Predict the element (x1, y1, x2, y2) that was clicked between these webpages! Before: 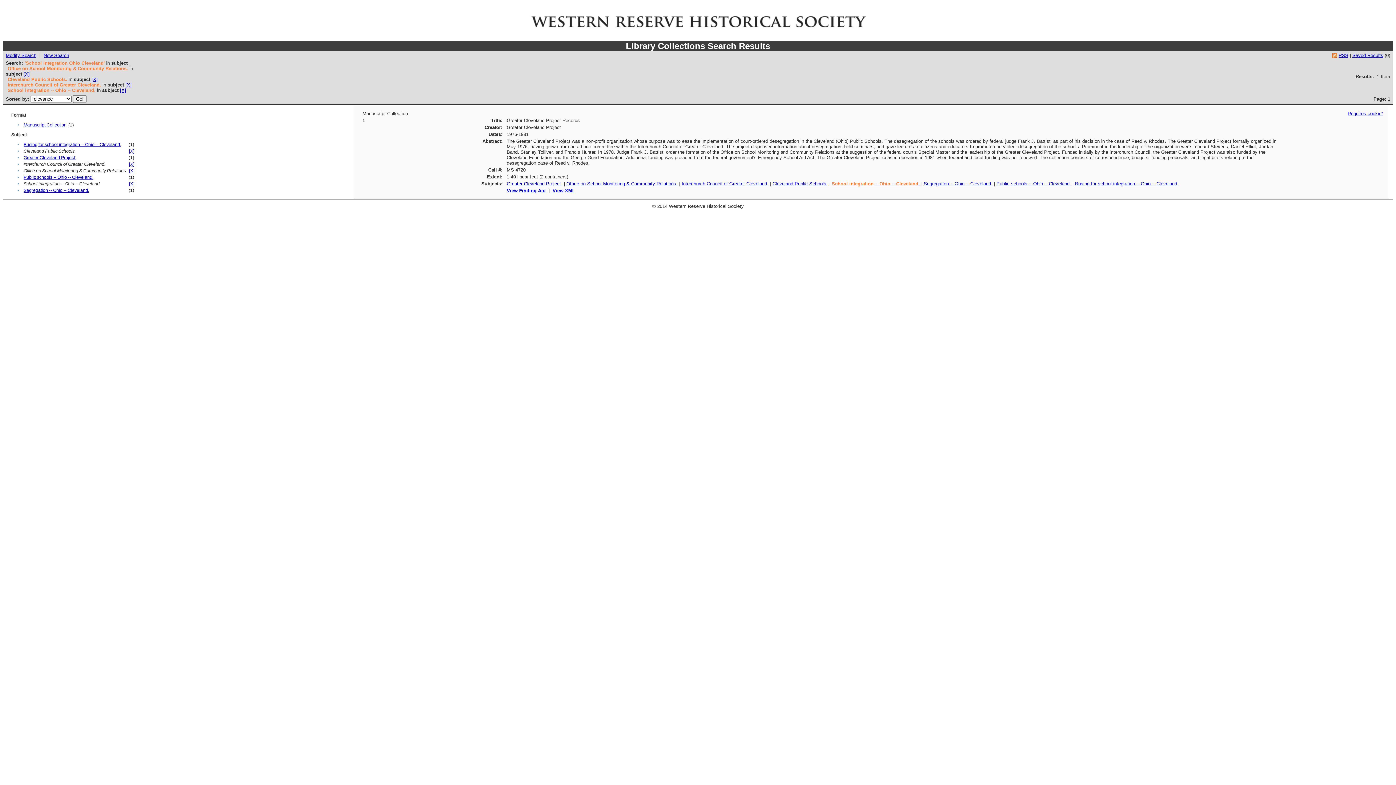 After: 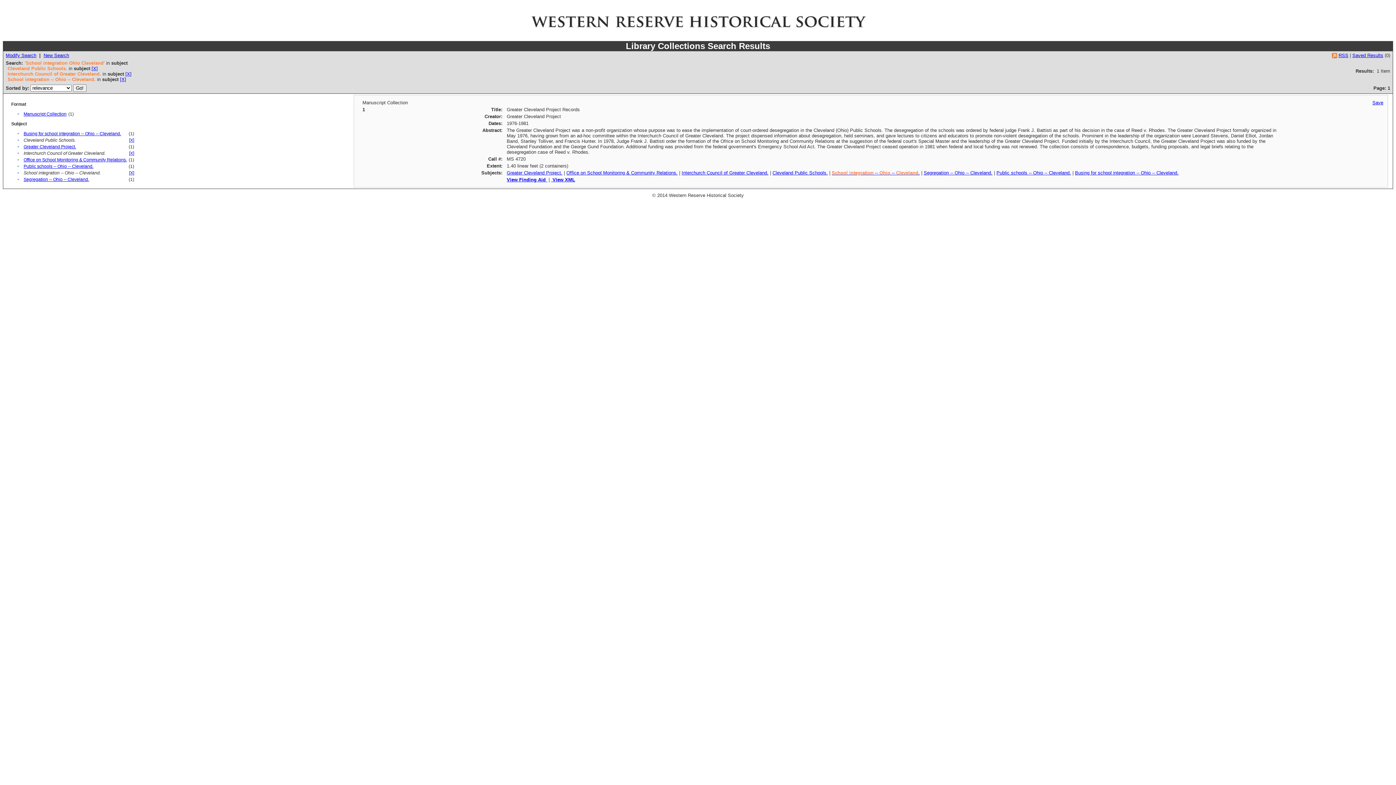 Action: label: [X] bbox: (23, 71, 29, 76)